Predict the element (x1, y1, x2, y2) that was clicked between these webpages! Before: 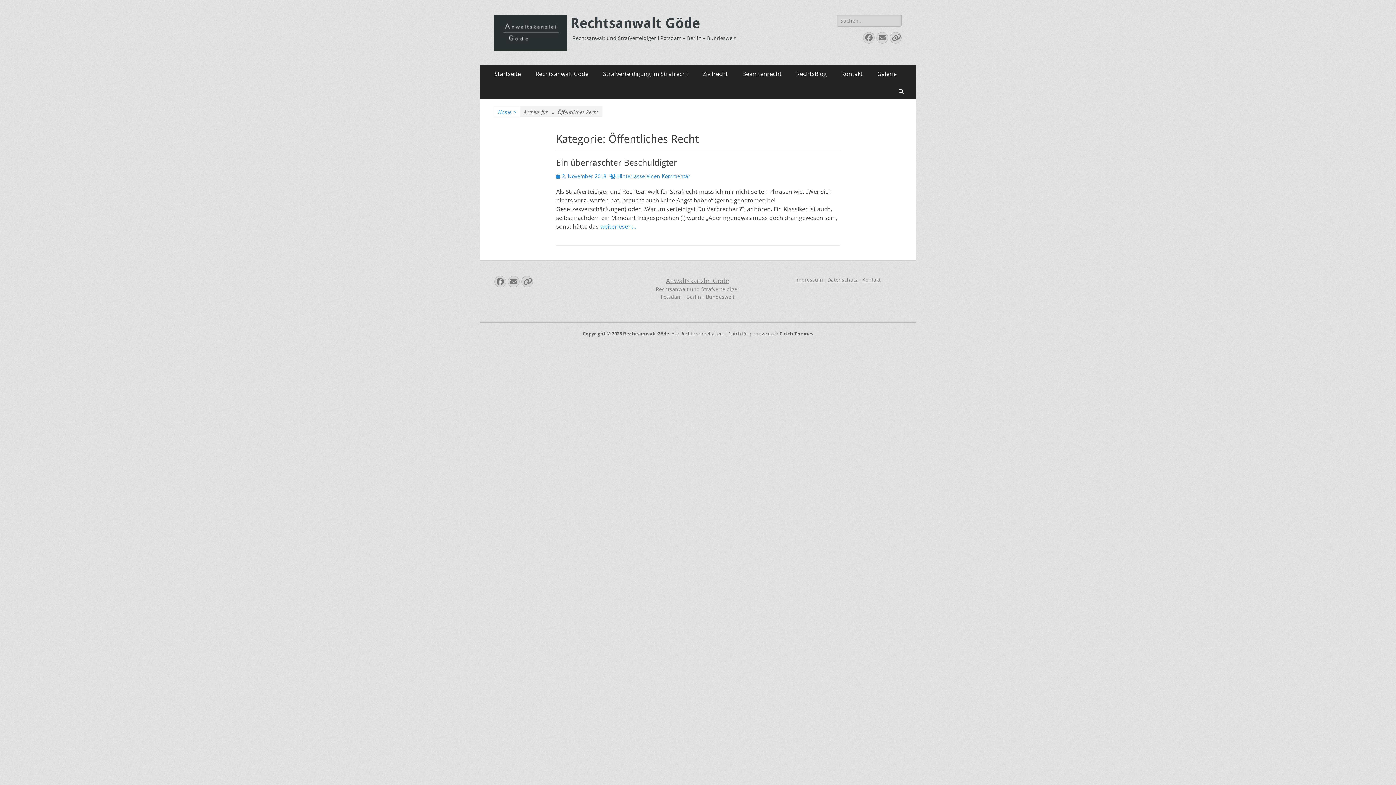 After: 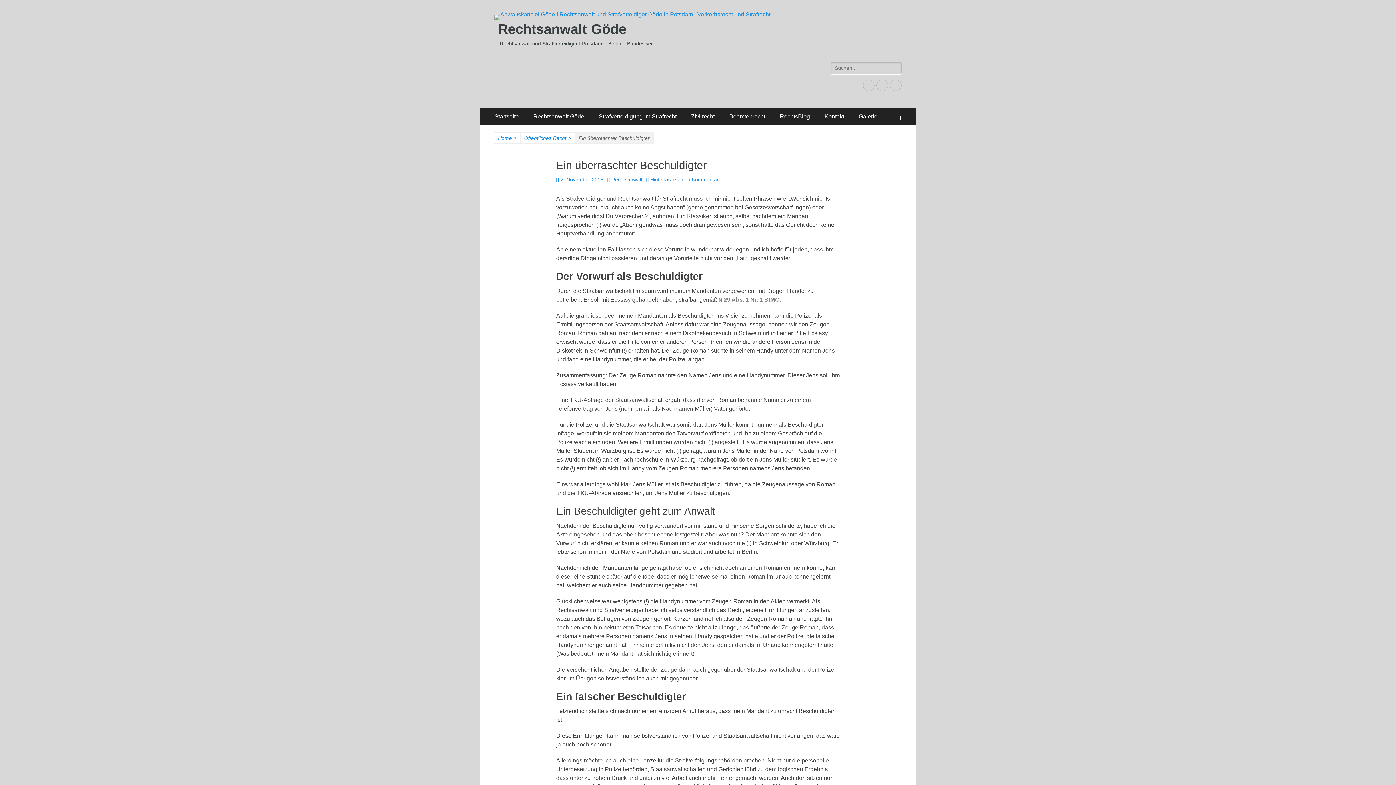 Action: label: weiterlesen… bbox: (600, 222, 636, 230)